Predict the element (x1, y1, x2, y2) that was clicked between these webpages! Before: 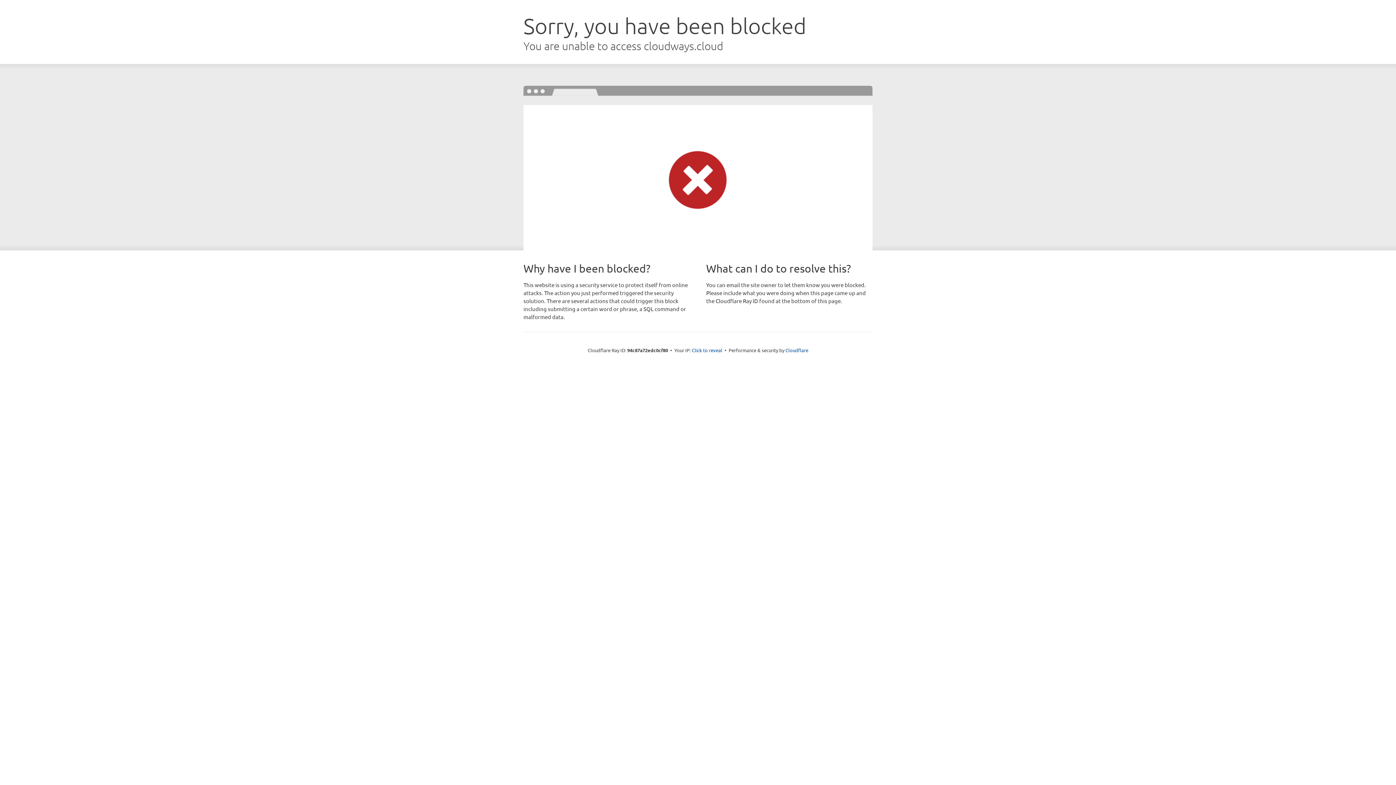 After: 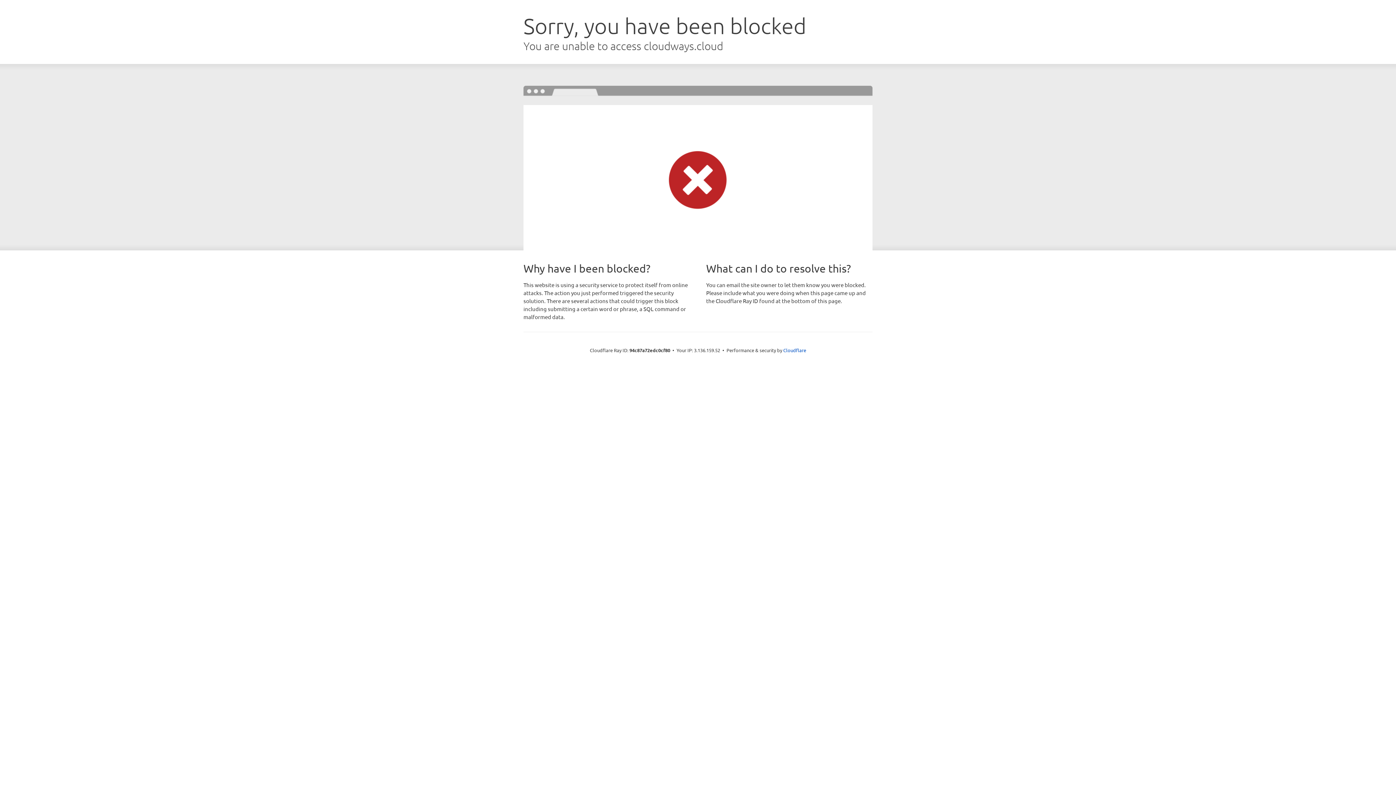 Action: label: Click to reveal bbox: (692, 346, 722, 353)